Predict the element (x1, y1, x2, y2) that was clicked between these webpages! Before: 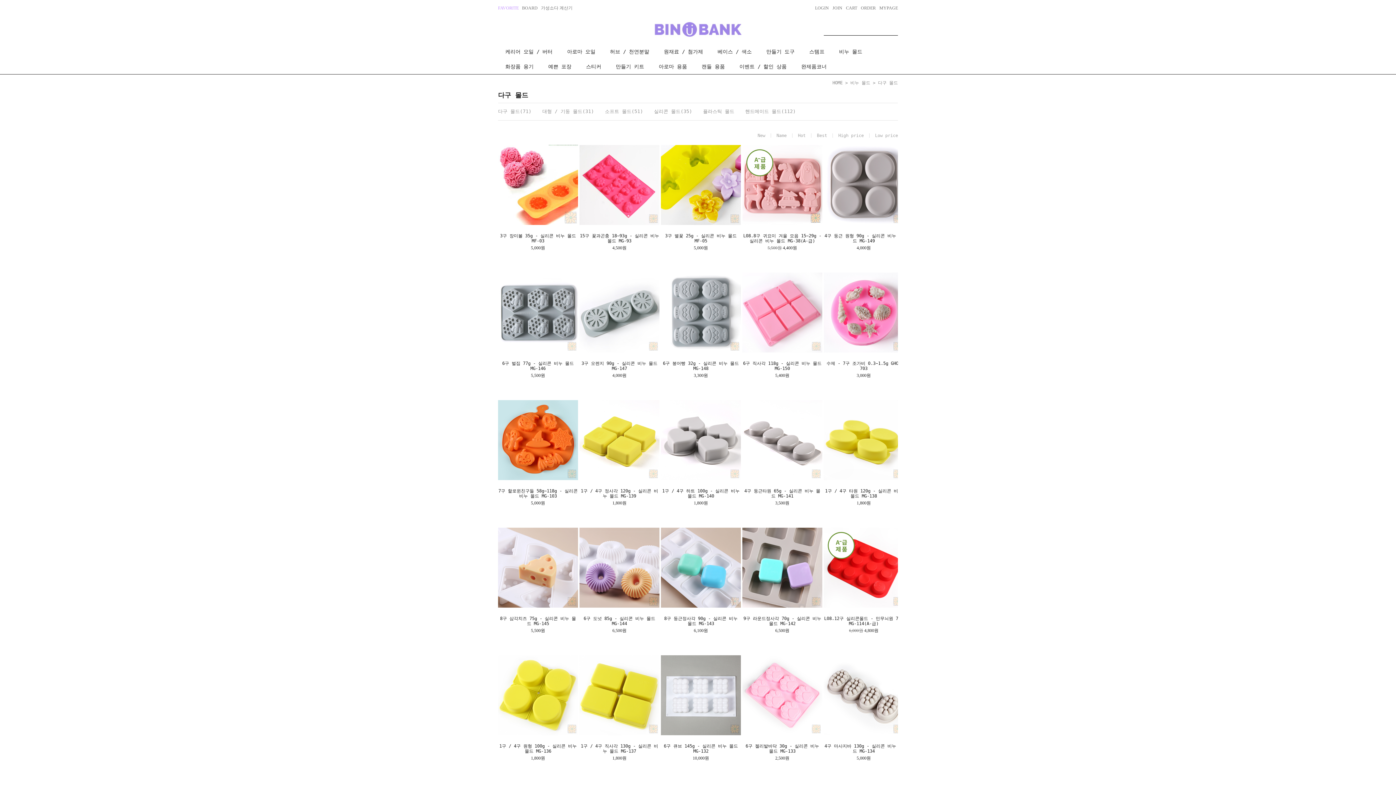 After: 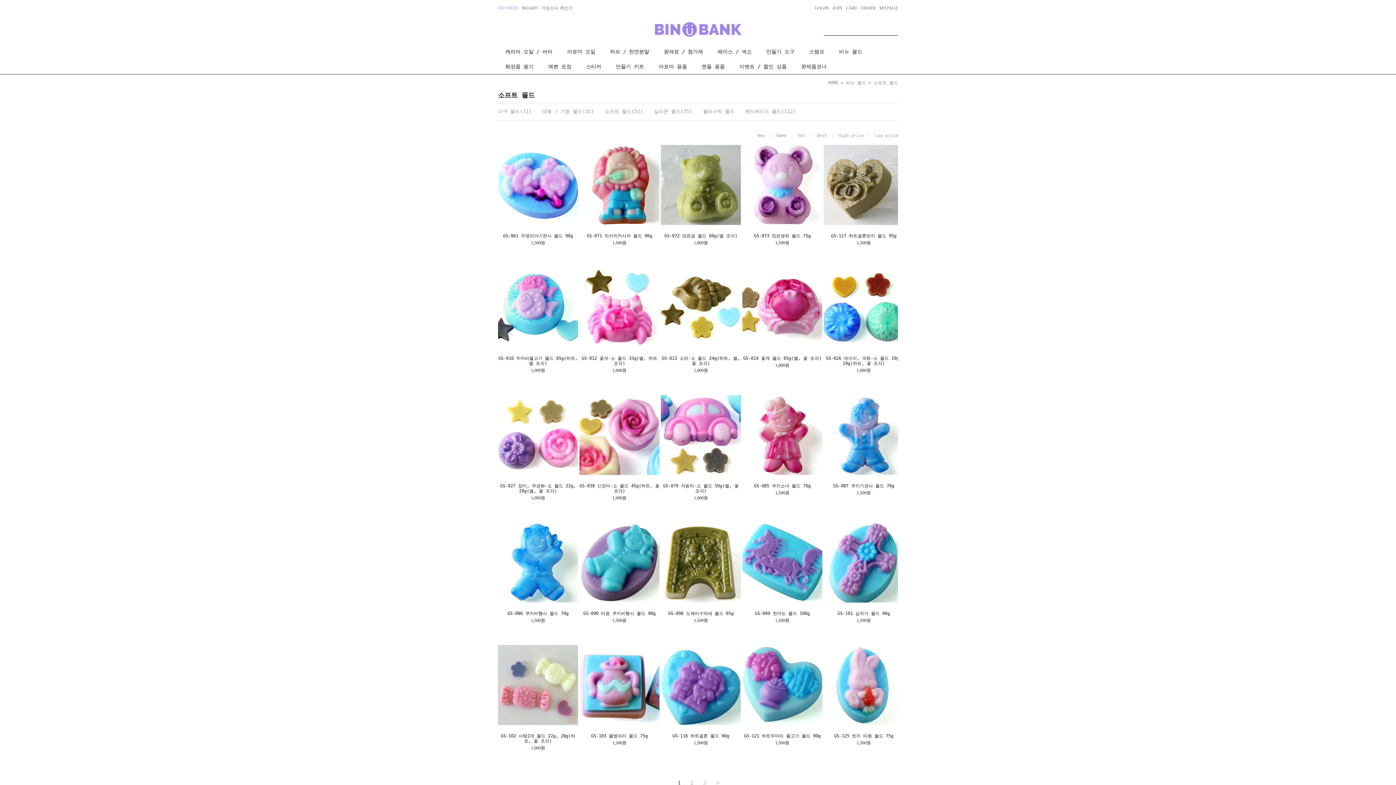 Action: bbox: (605, 108, 643, 114) label: 소프트 몰드(51)